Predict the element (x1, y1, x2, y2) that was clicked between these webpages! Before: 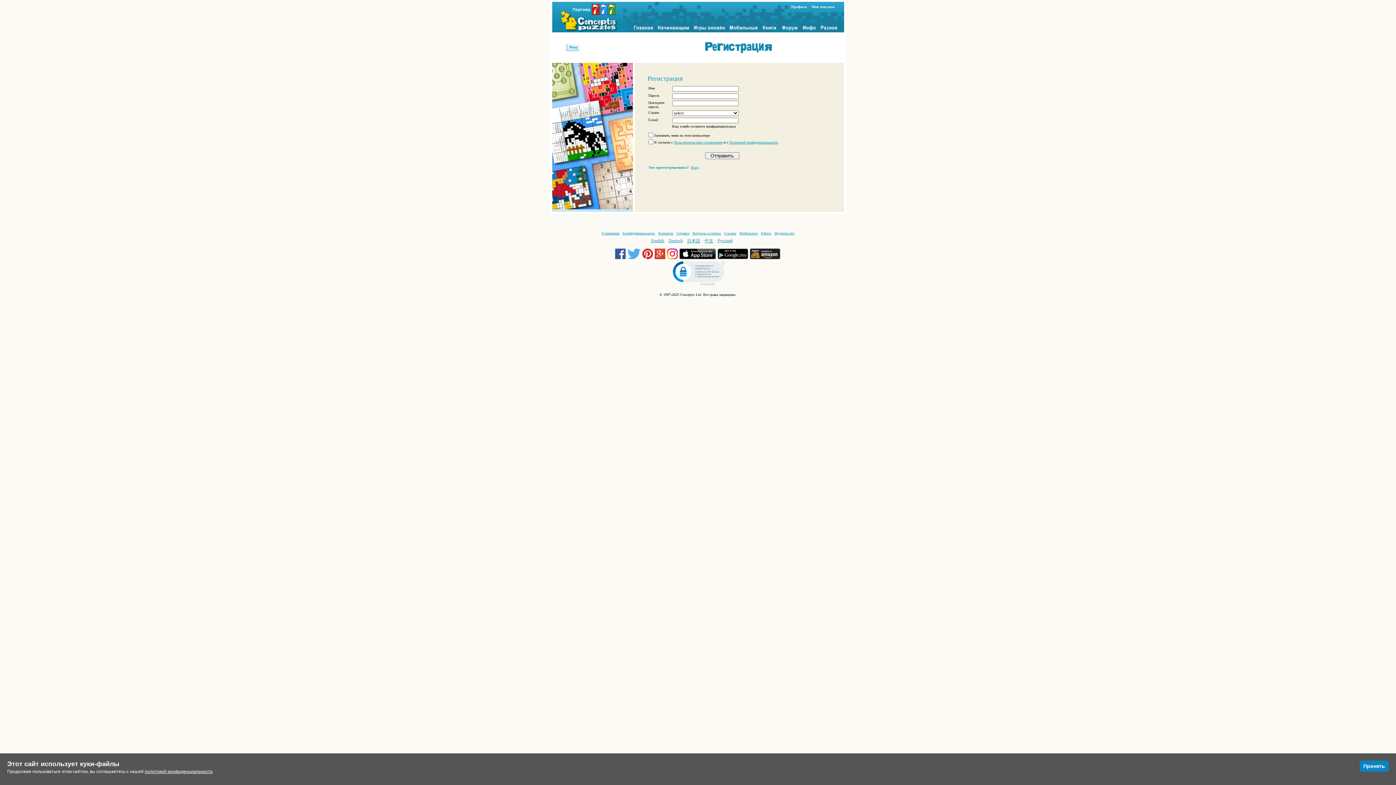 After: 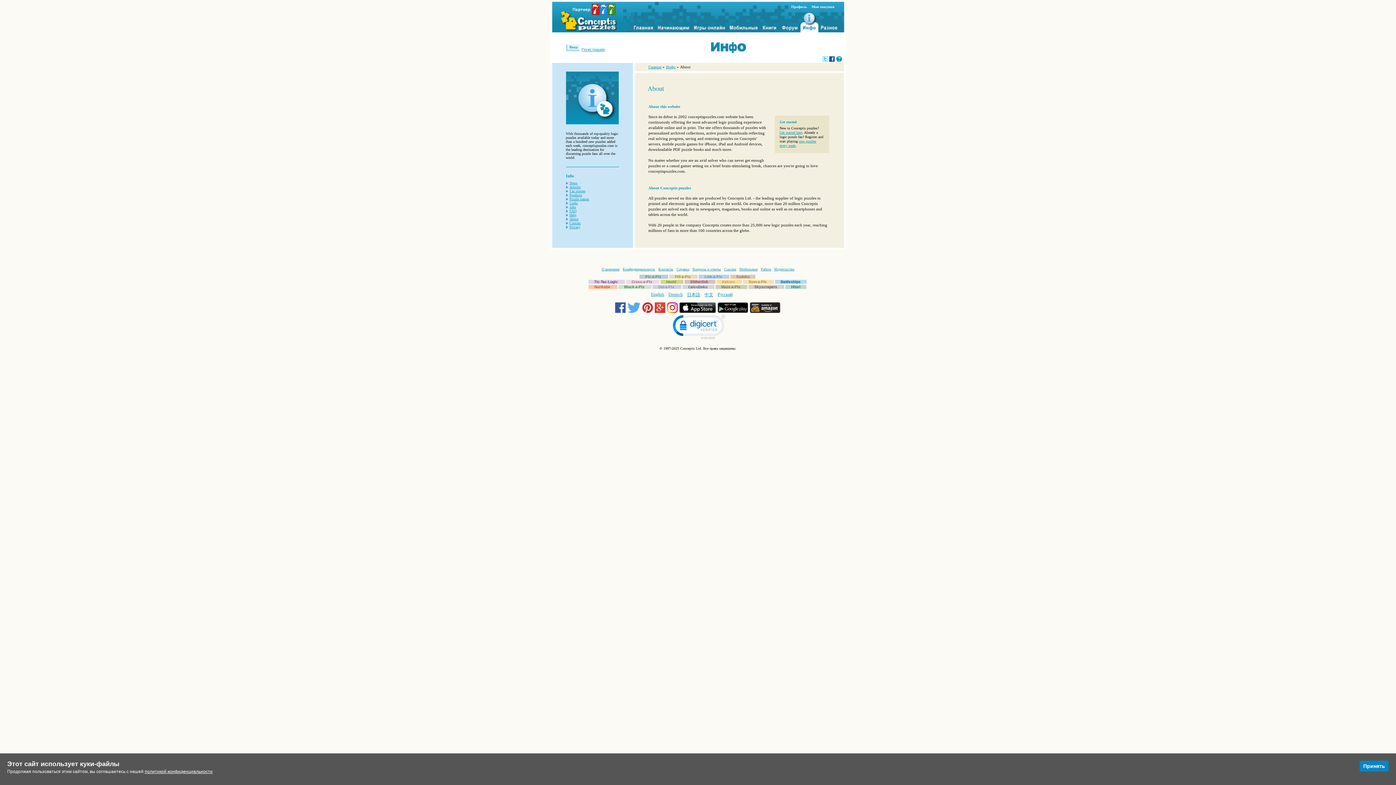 Action: bbox: (601, 231, 619, 235) label: О компании